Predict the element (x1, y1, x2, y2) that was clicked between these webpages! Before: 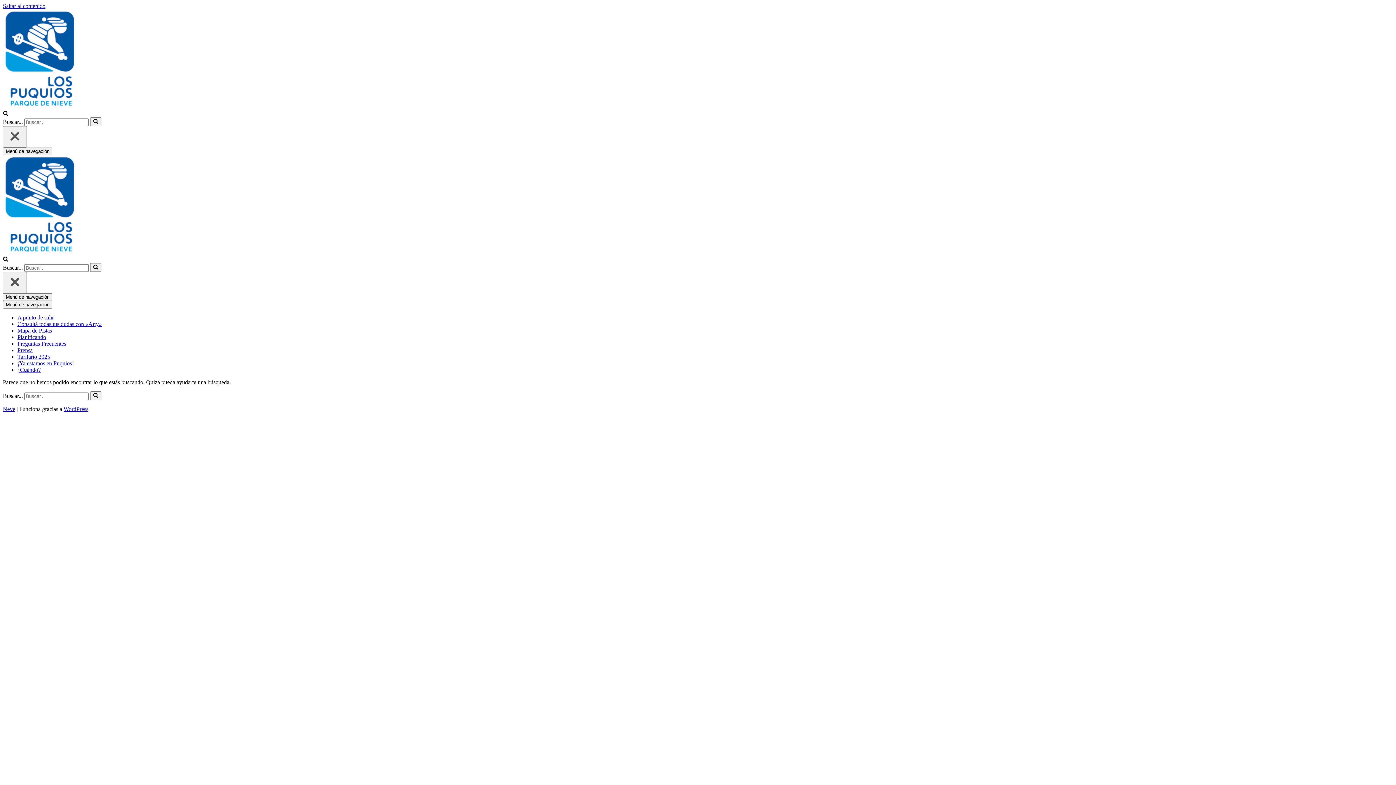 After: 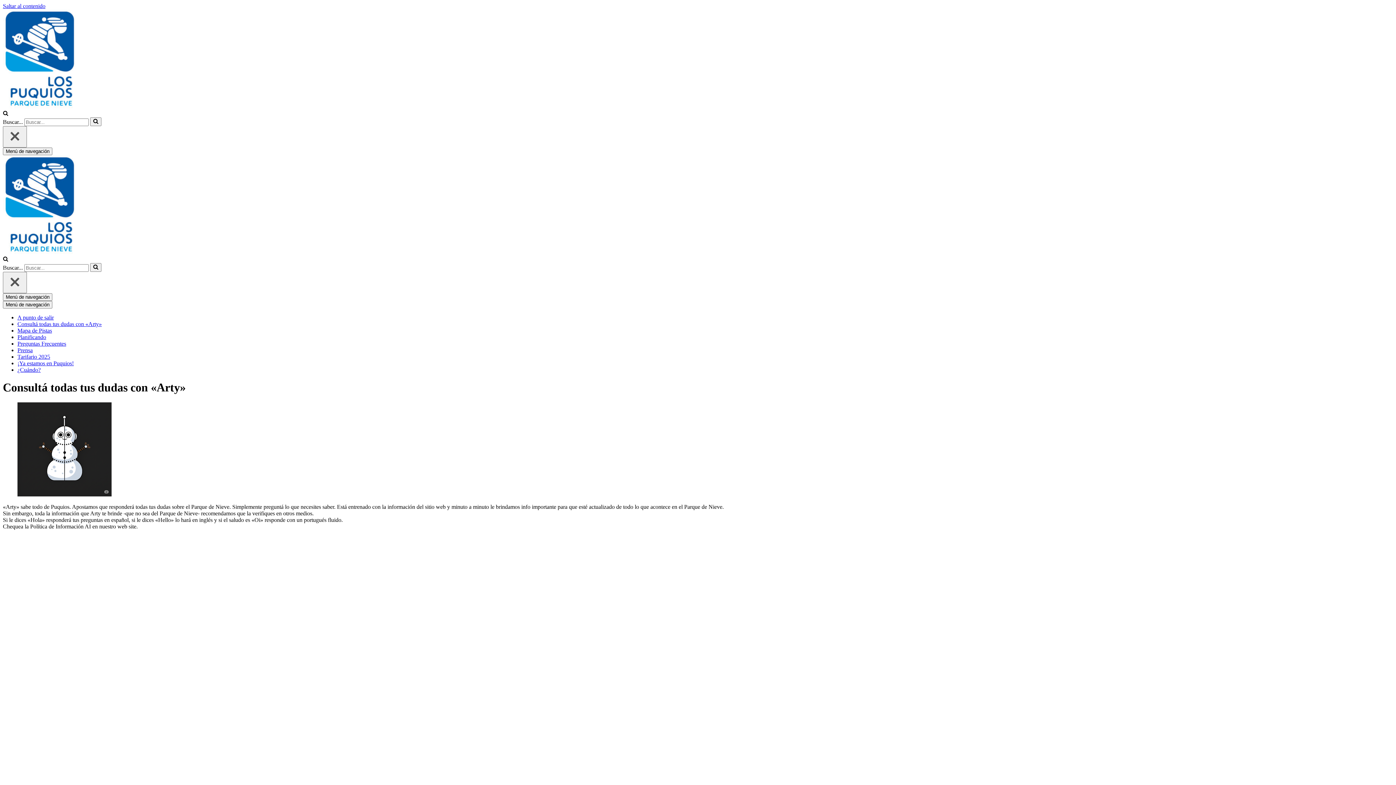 Action: label: Consultá todas tus dudas con «Arty» bbox: (17, 321, 101, 327)